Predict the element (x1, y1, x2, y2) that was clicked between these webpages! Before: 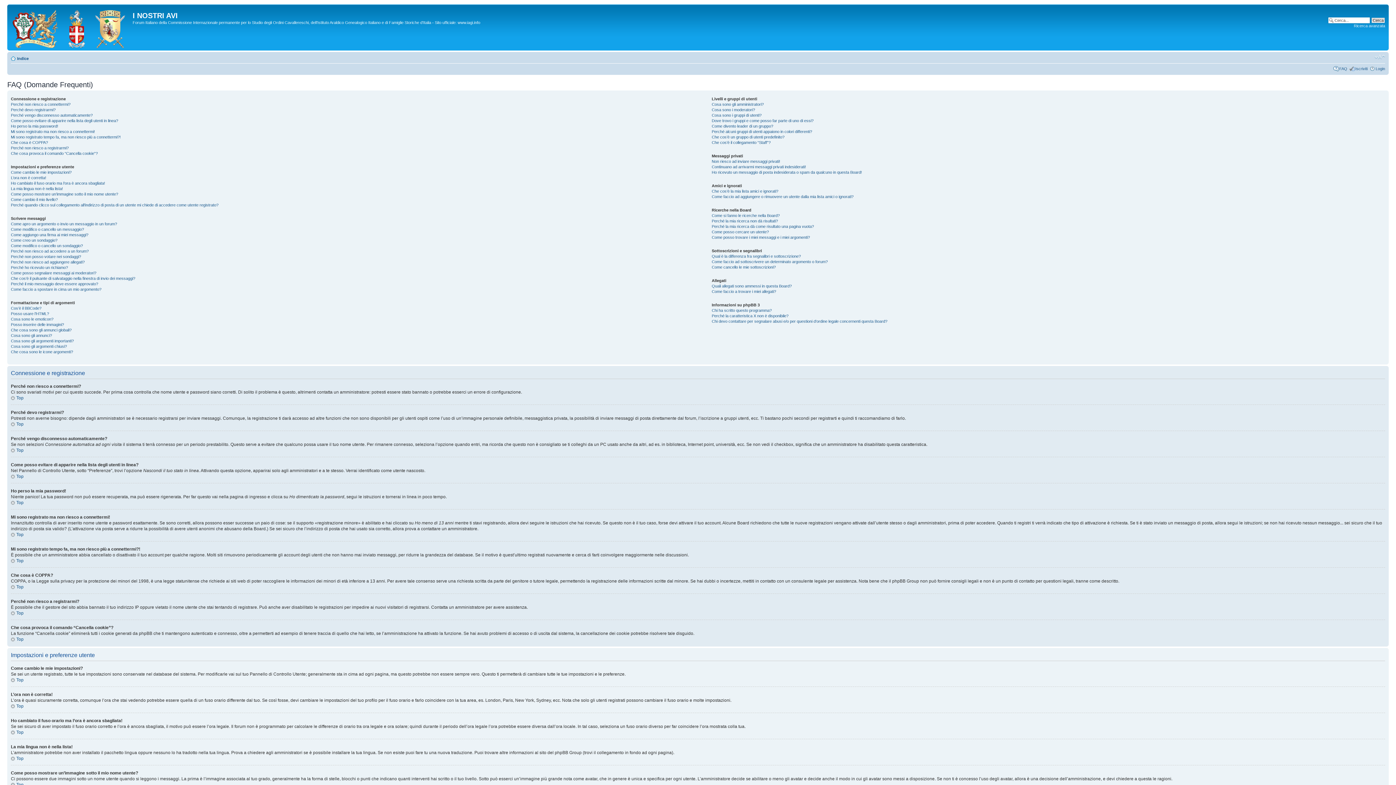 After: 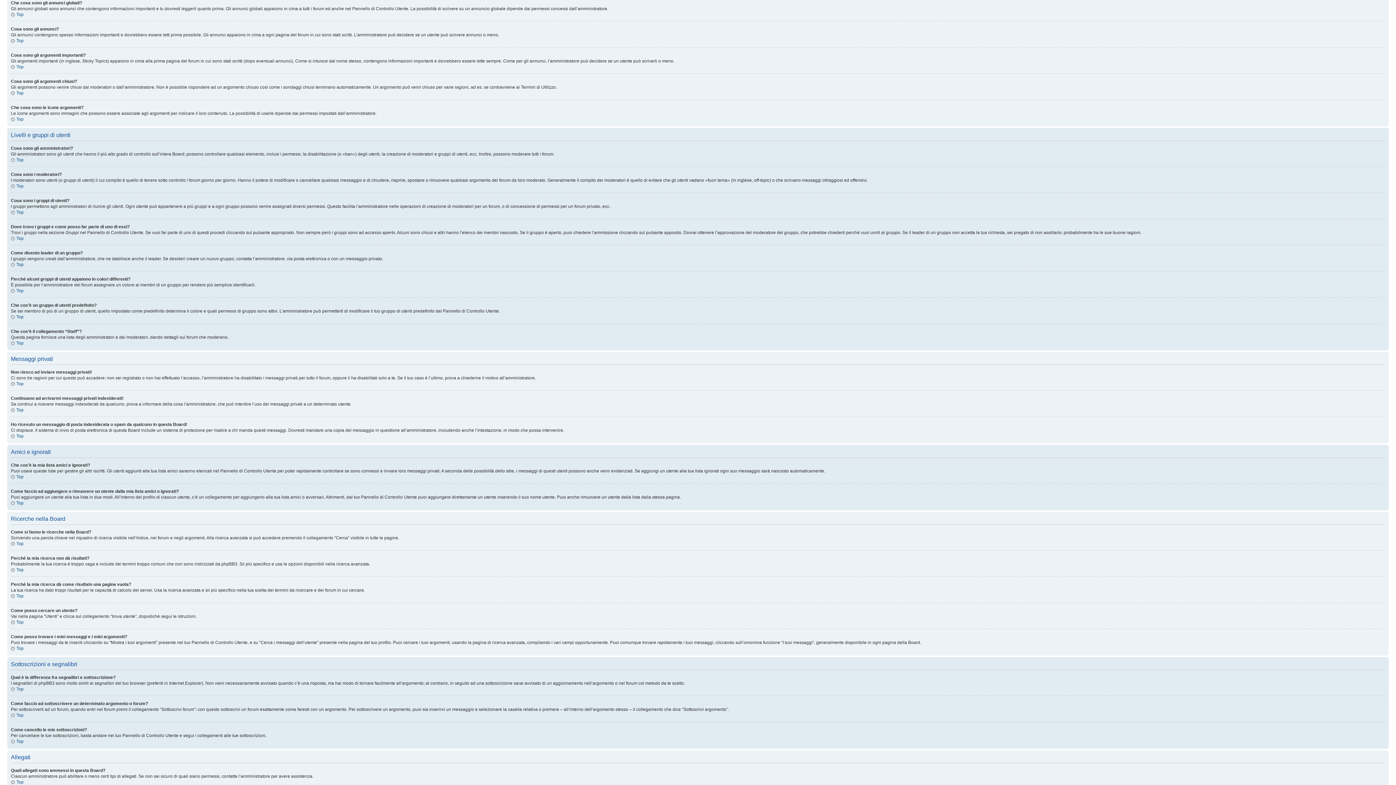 Action: label: Che cosa sono gli annunci globali? bbox: (10, 328, 71, 332)